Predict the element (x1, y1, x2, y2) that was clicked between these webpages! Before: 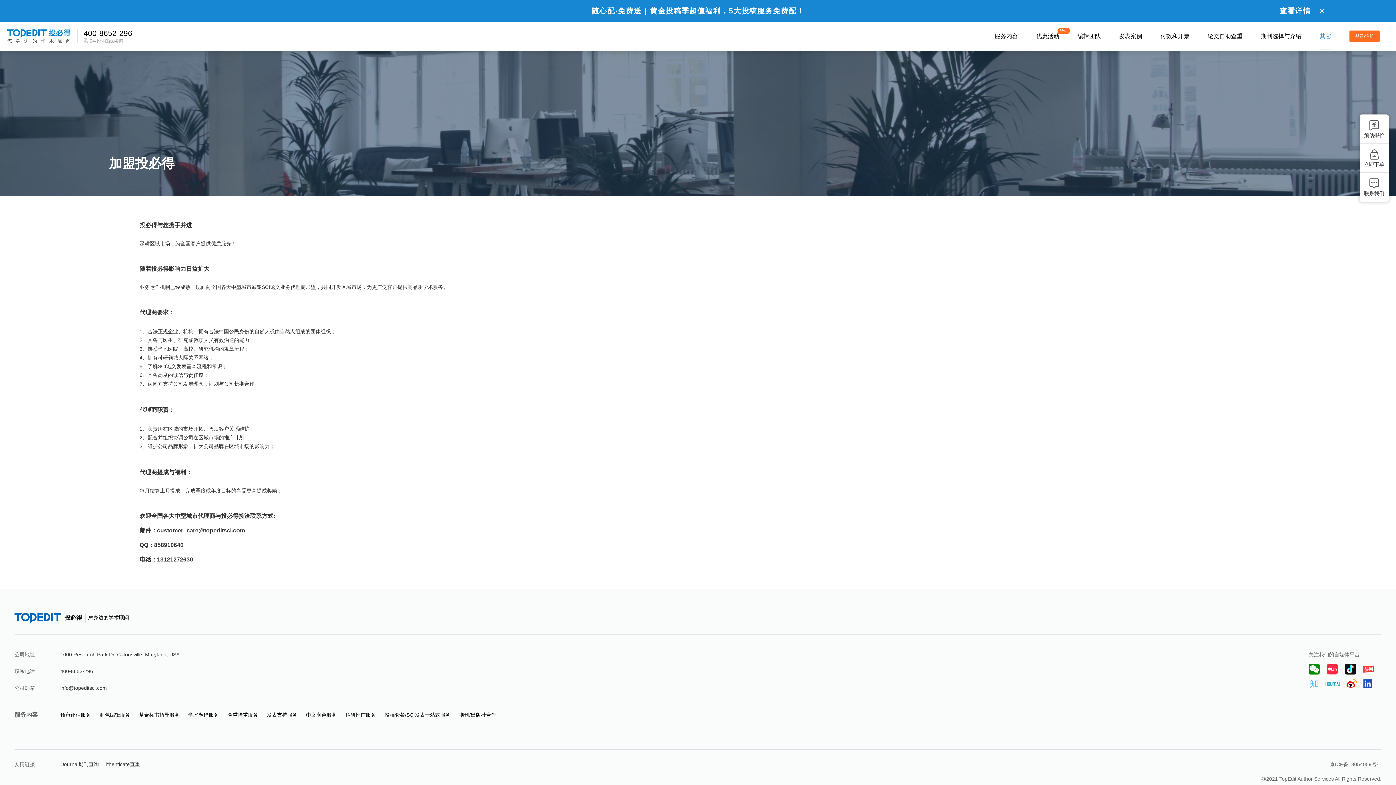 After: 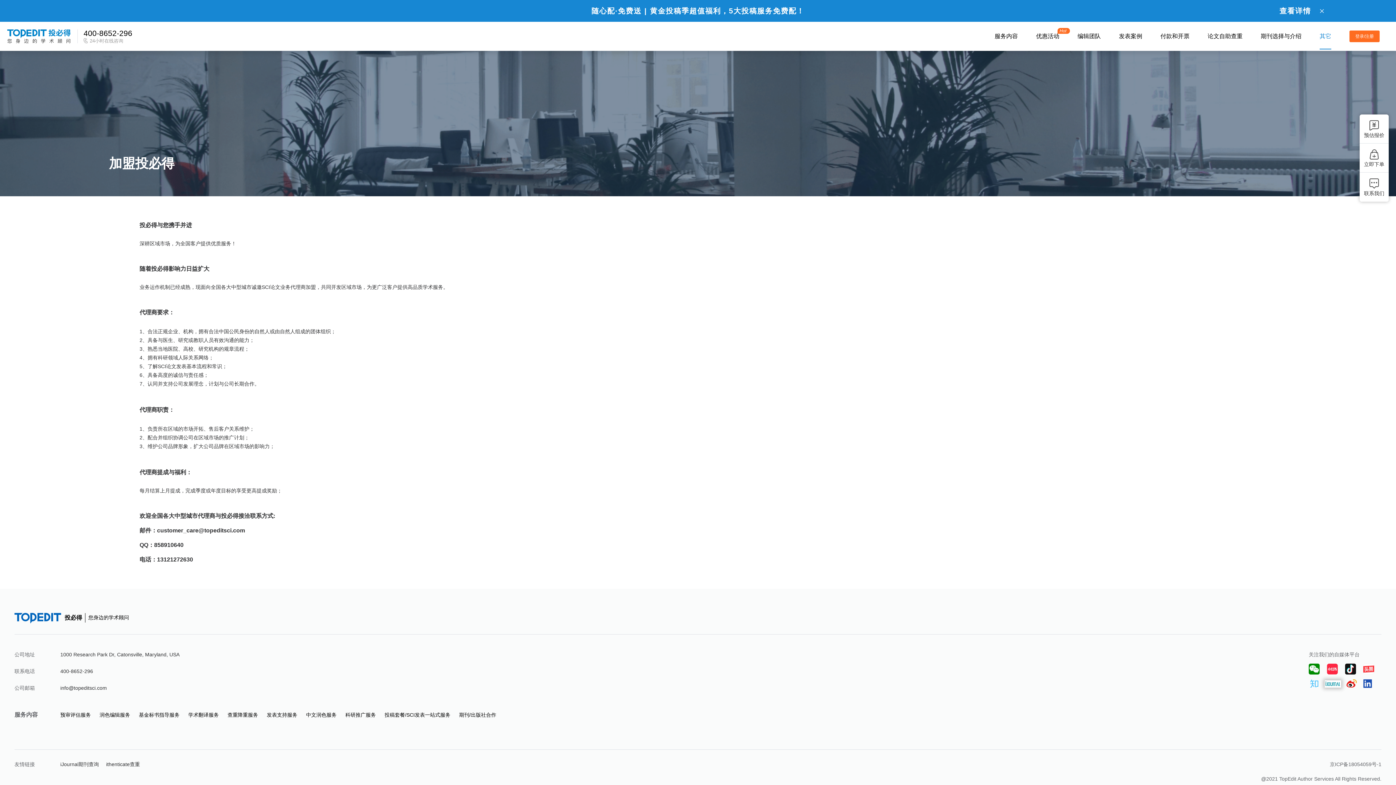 Action: bbox: (1325, 678, 1341, 689)